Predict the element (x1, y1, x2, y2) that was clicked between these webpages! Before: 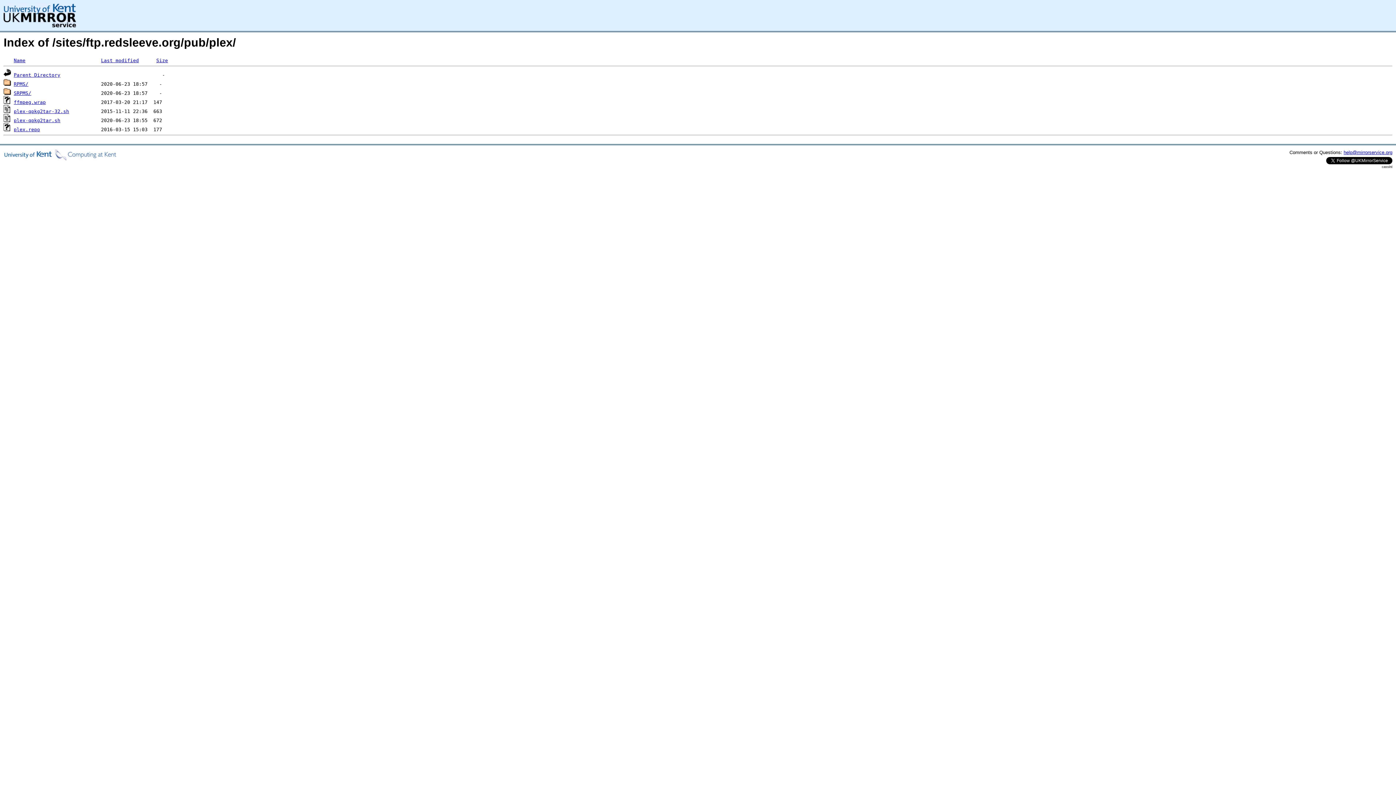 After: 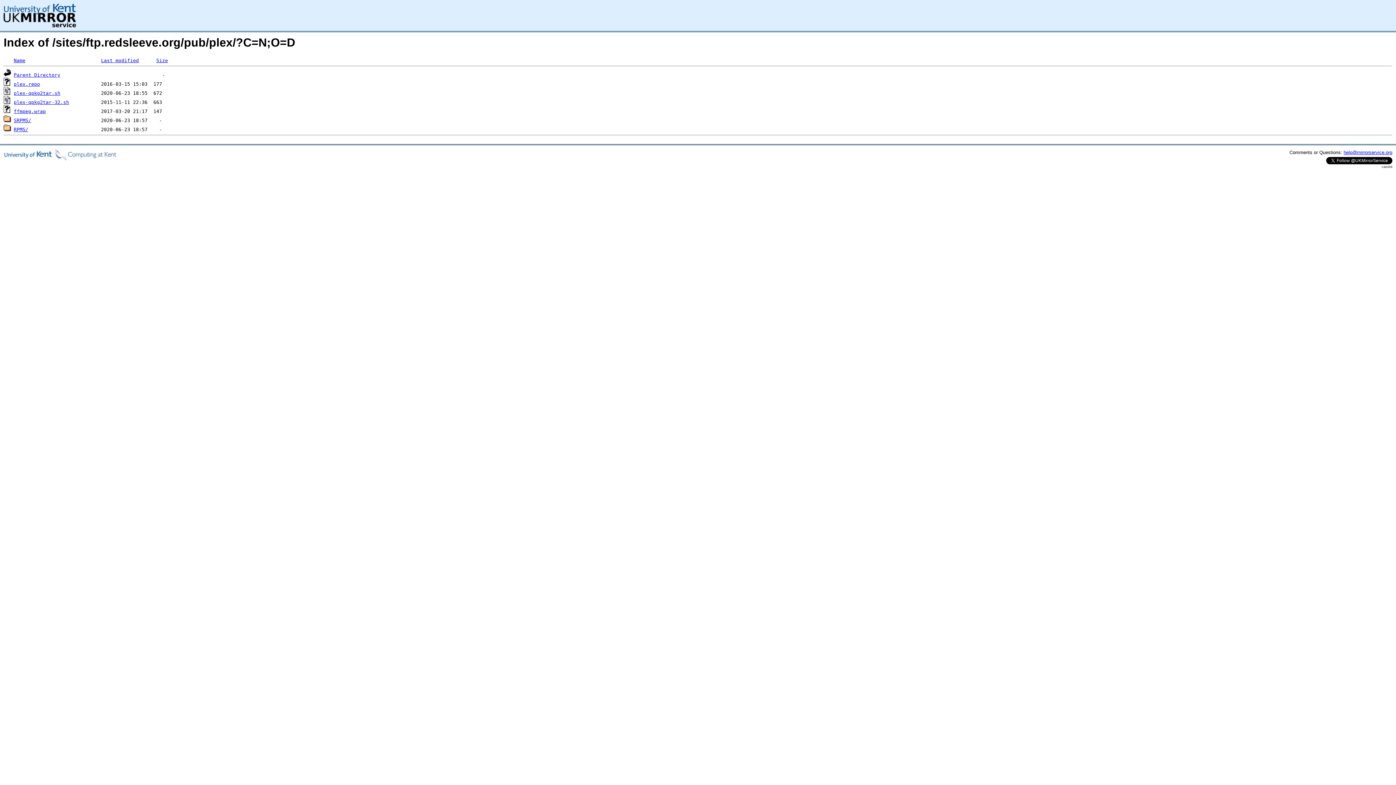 Action: label: Name bbox: (13, 57, 25, 63)